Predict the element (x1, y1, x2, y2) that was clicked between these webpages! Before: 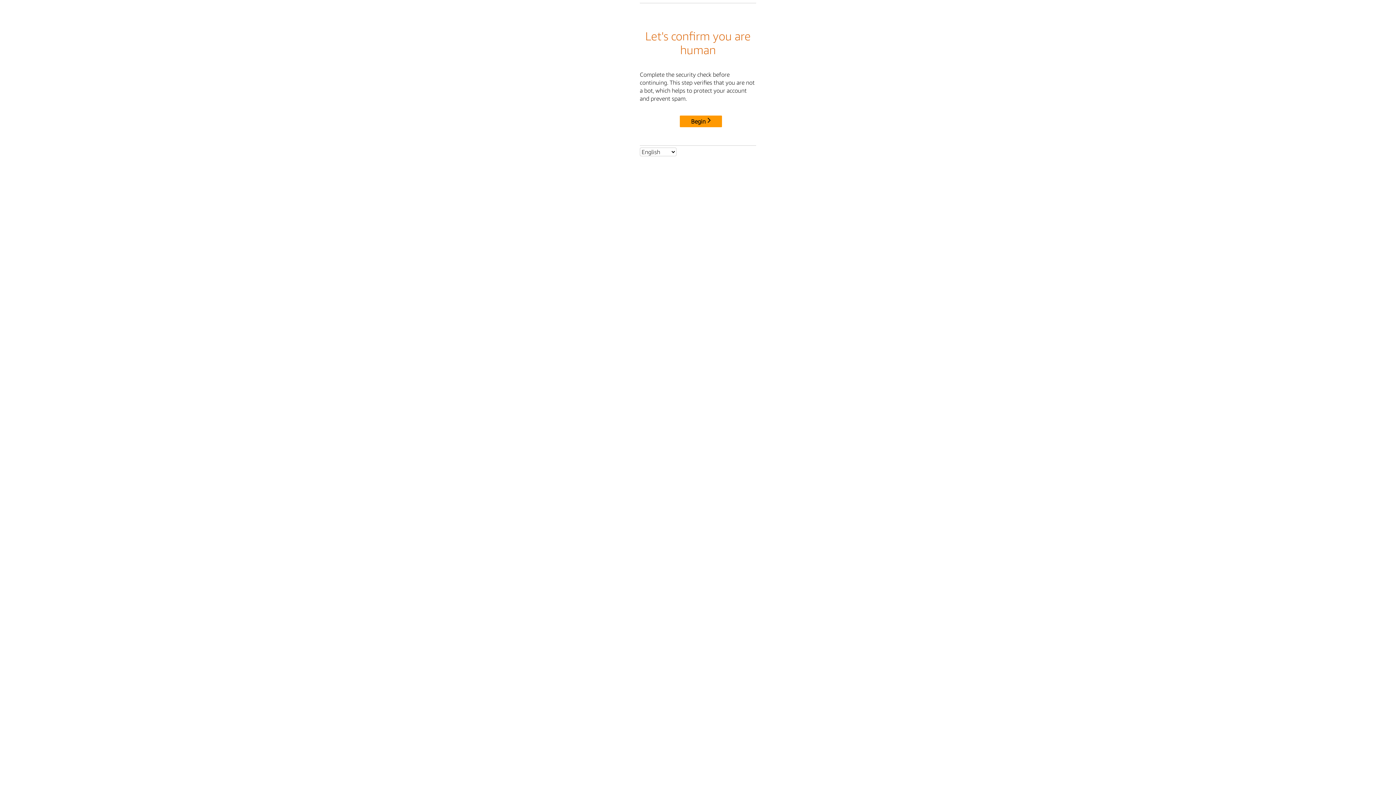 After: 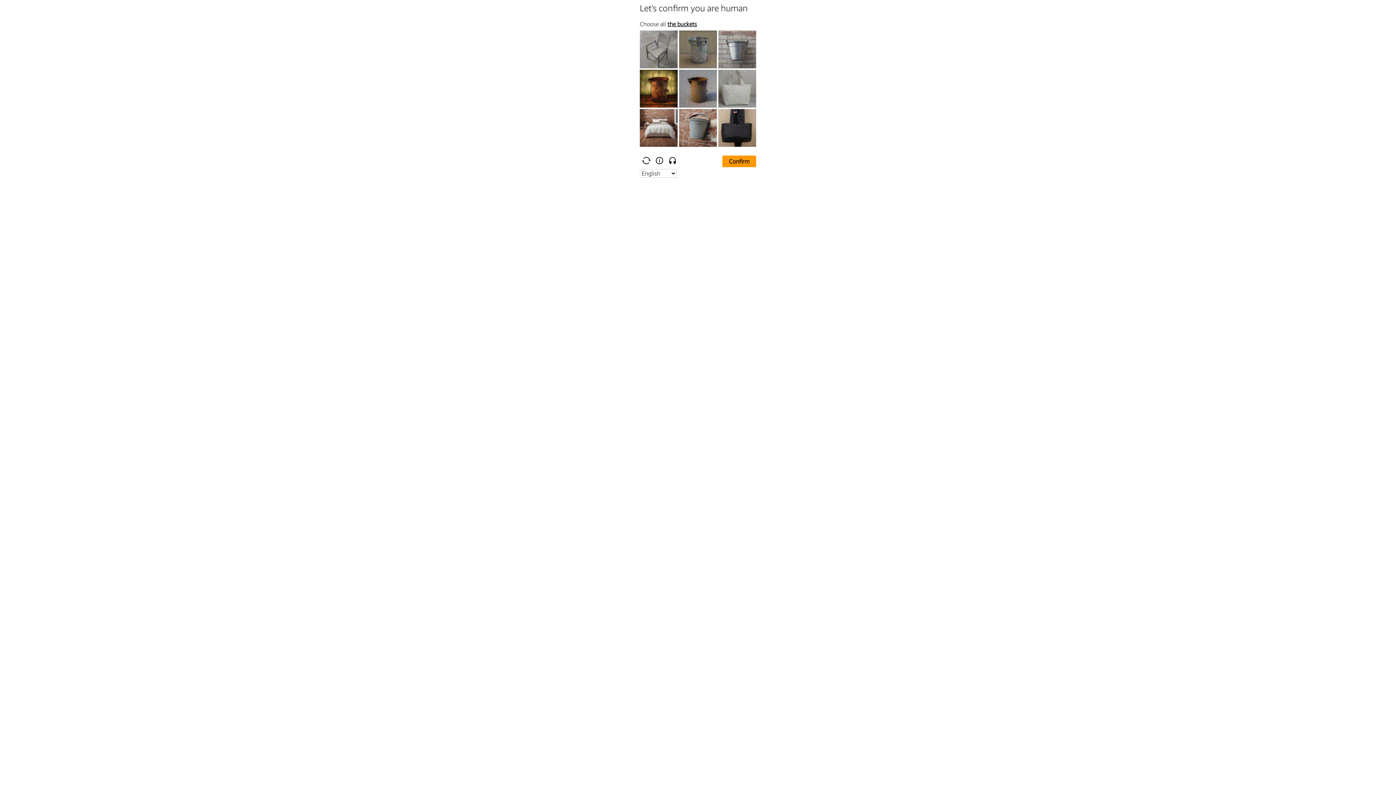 Action: label: Begin bbox: (680, 115, 722, 127)